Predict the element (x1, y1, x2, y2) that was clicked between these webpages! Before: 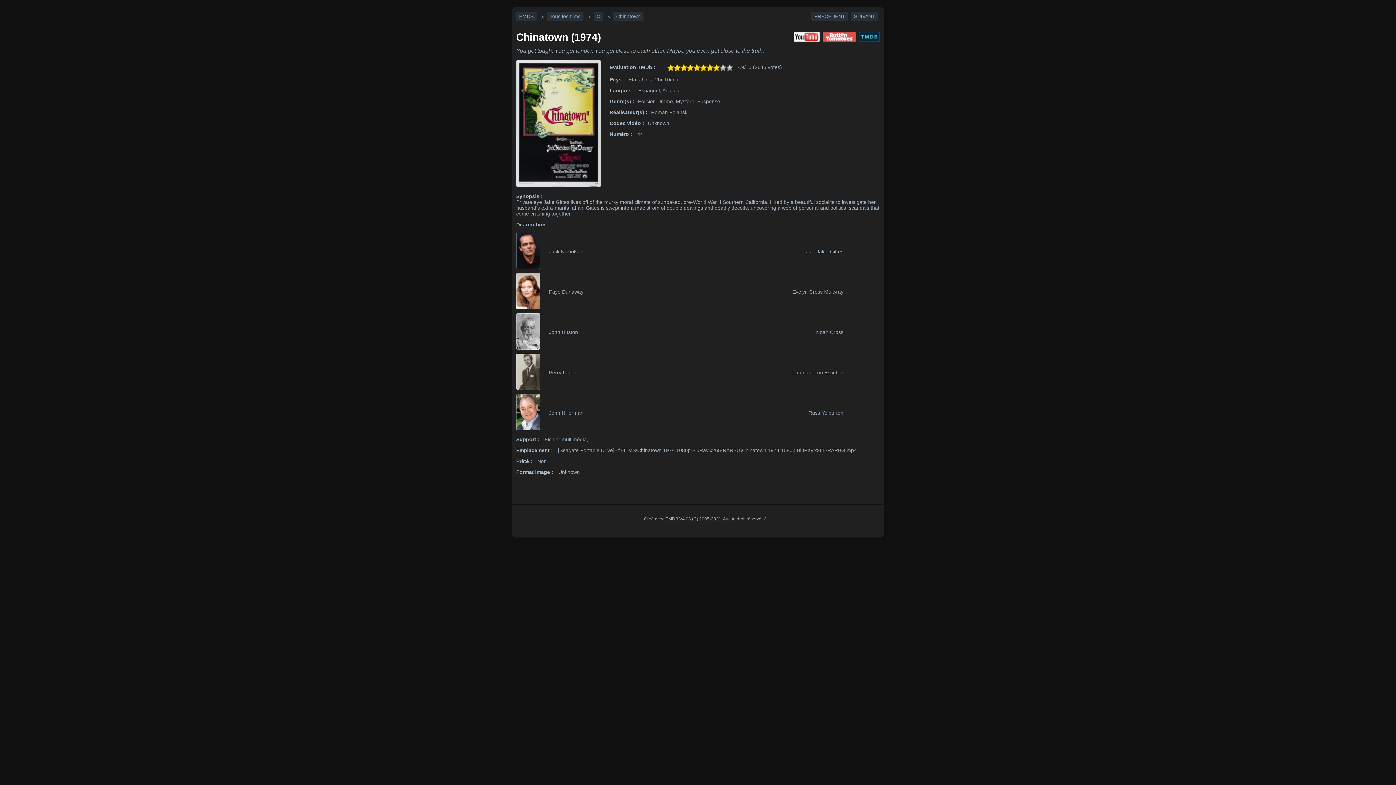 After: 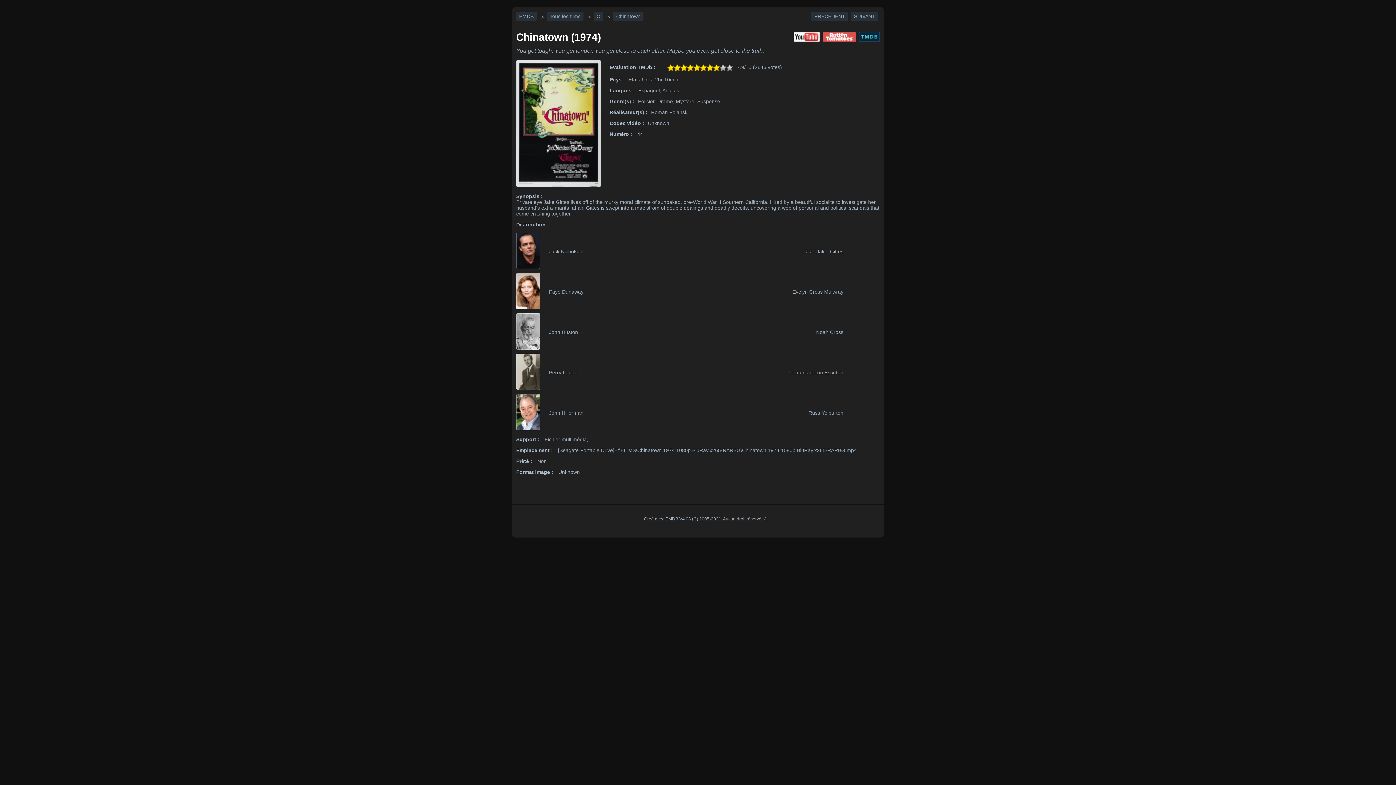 Action: label: Chinatown bbox: (613, 11, 643, 21)